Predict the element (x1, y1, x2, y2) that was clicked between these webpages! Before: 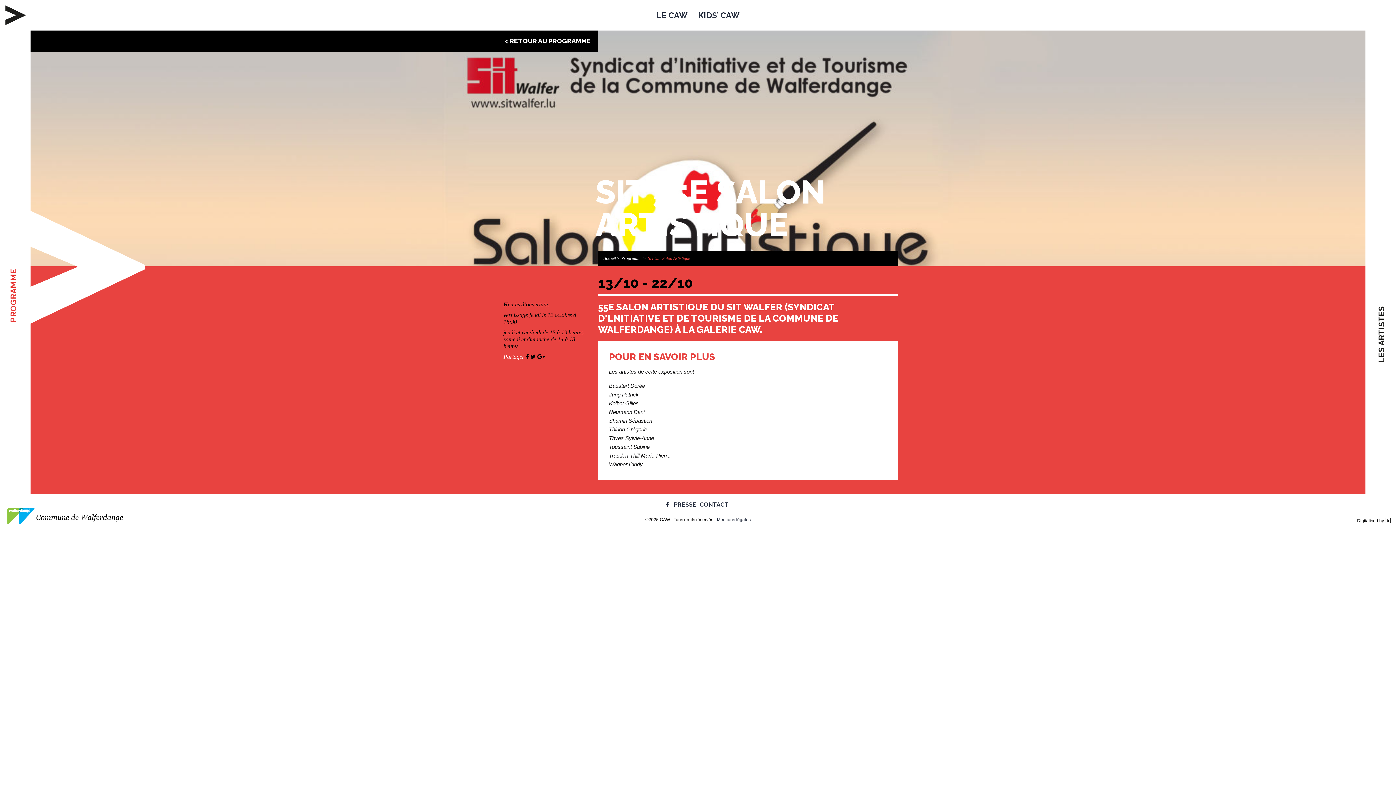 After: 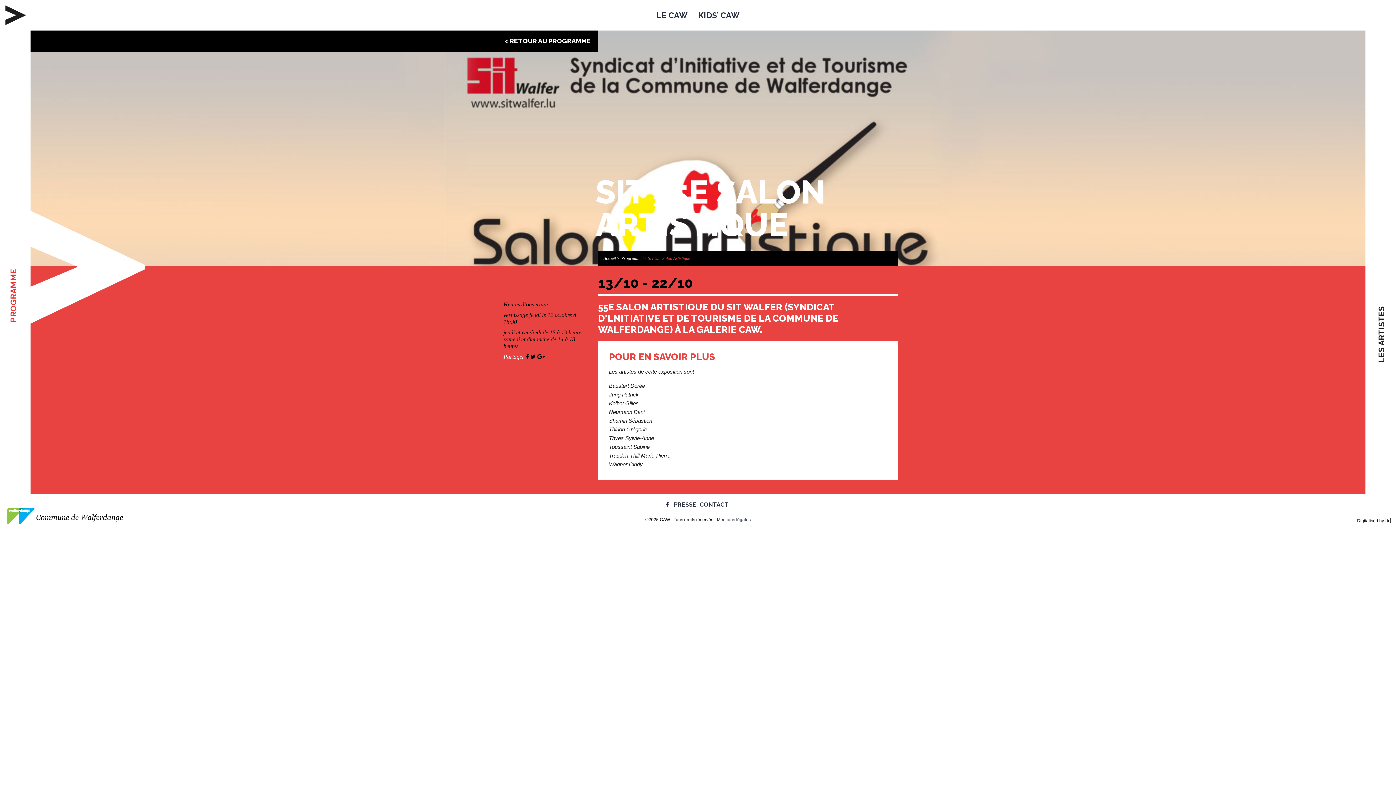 Action: bbox: (537, 353, 545, 360)